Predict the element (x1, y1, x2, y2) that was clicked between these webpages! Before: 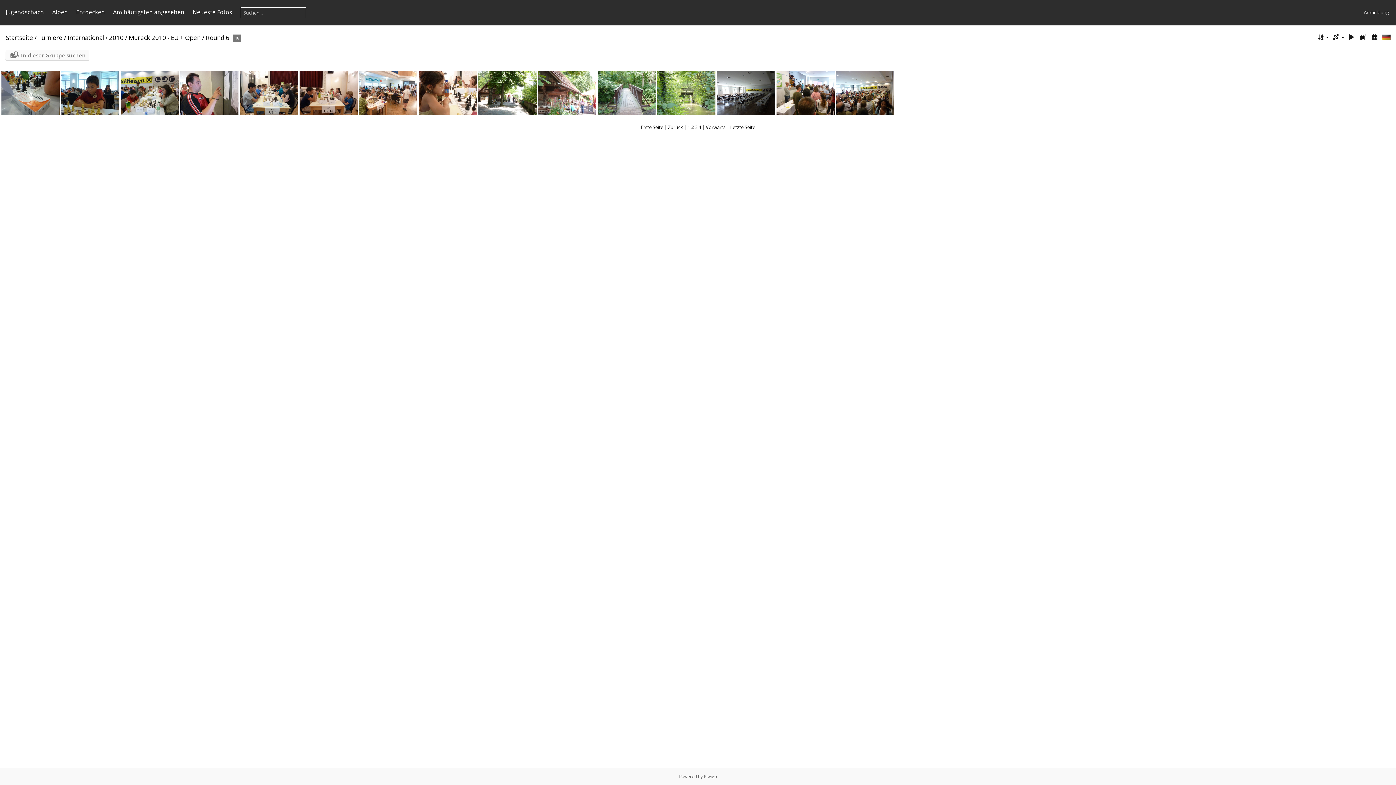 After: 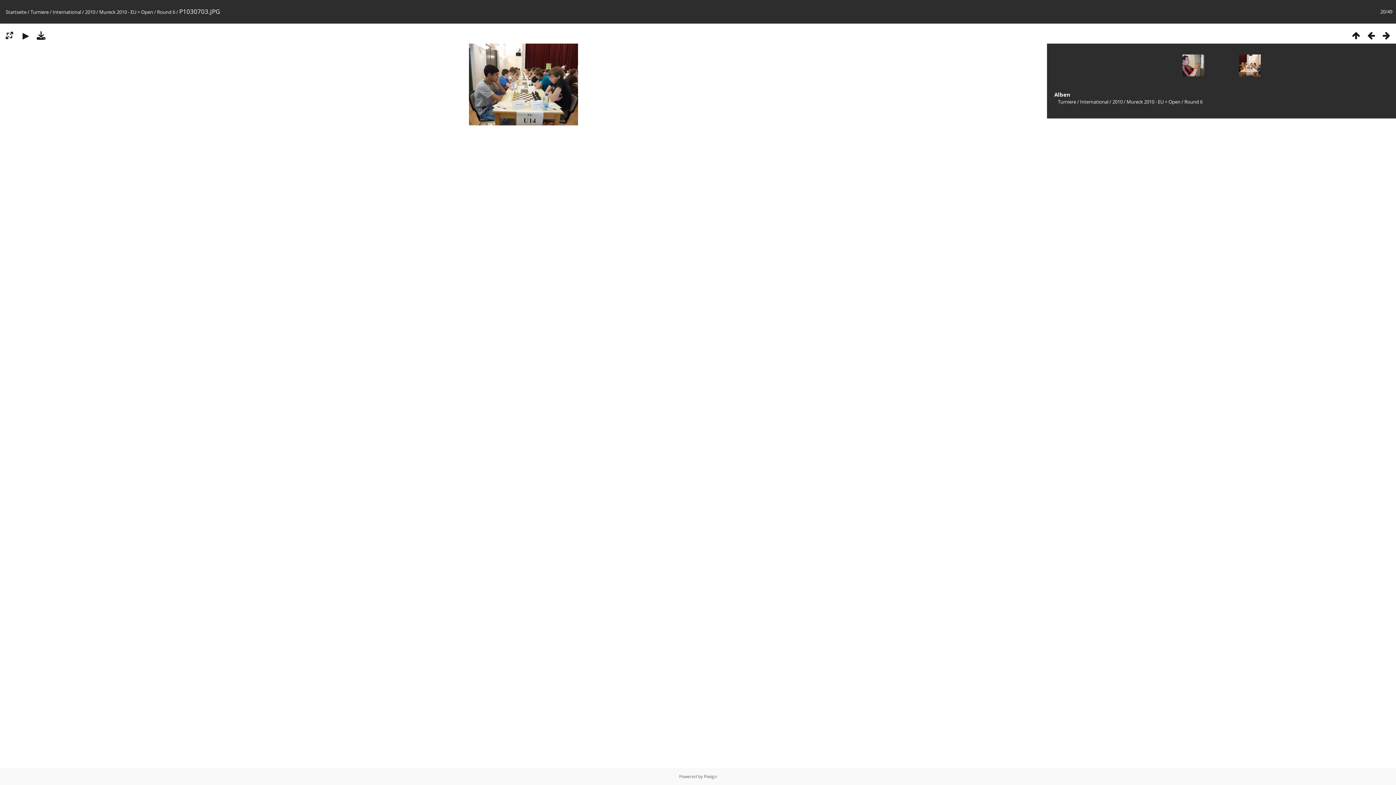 Action: bbox: (240, 71, 298, 114)